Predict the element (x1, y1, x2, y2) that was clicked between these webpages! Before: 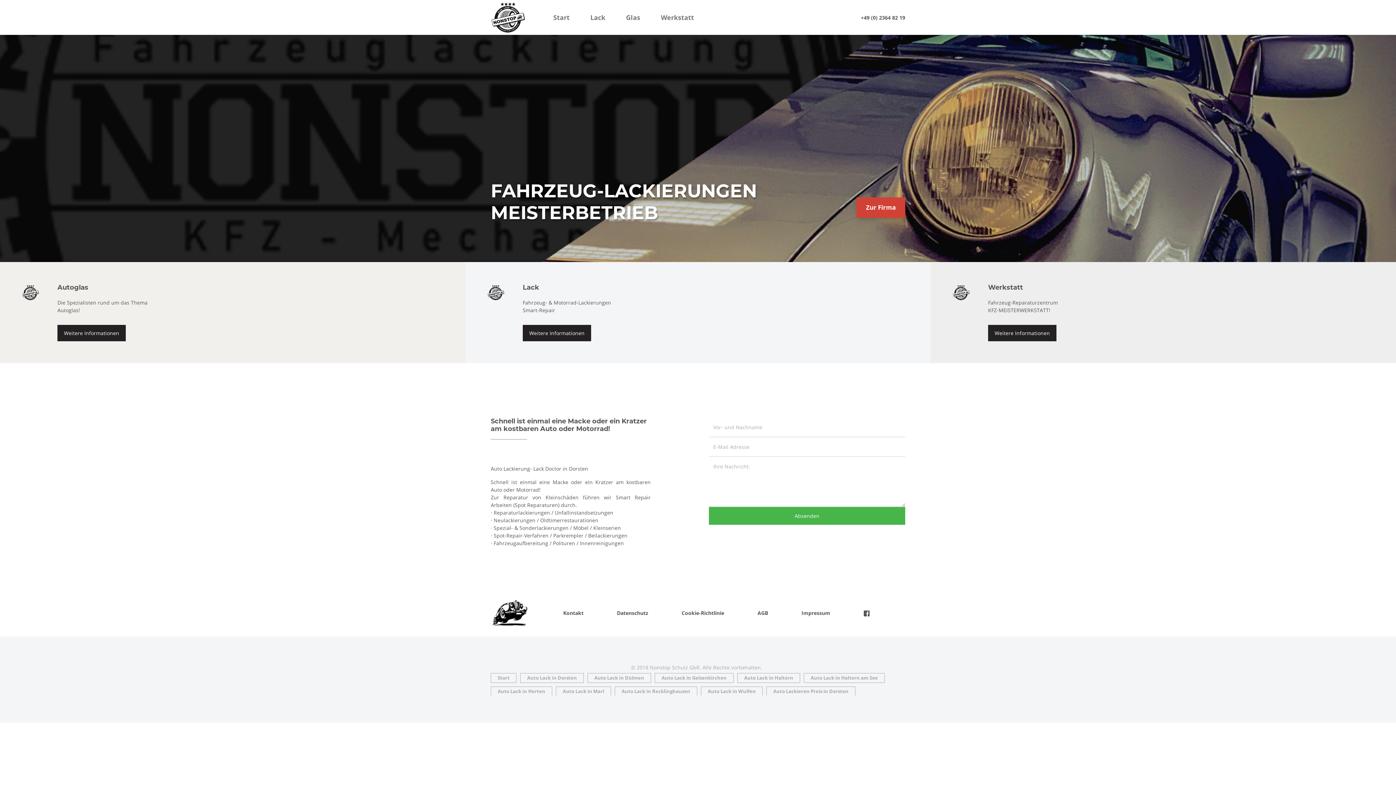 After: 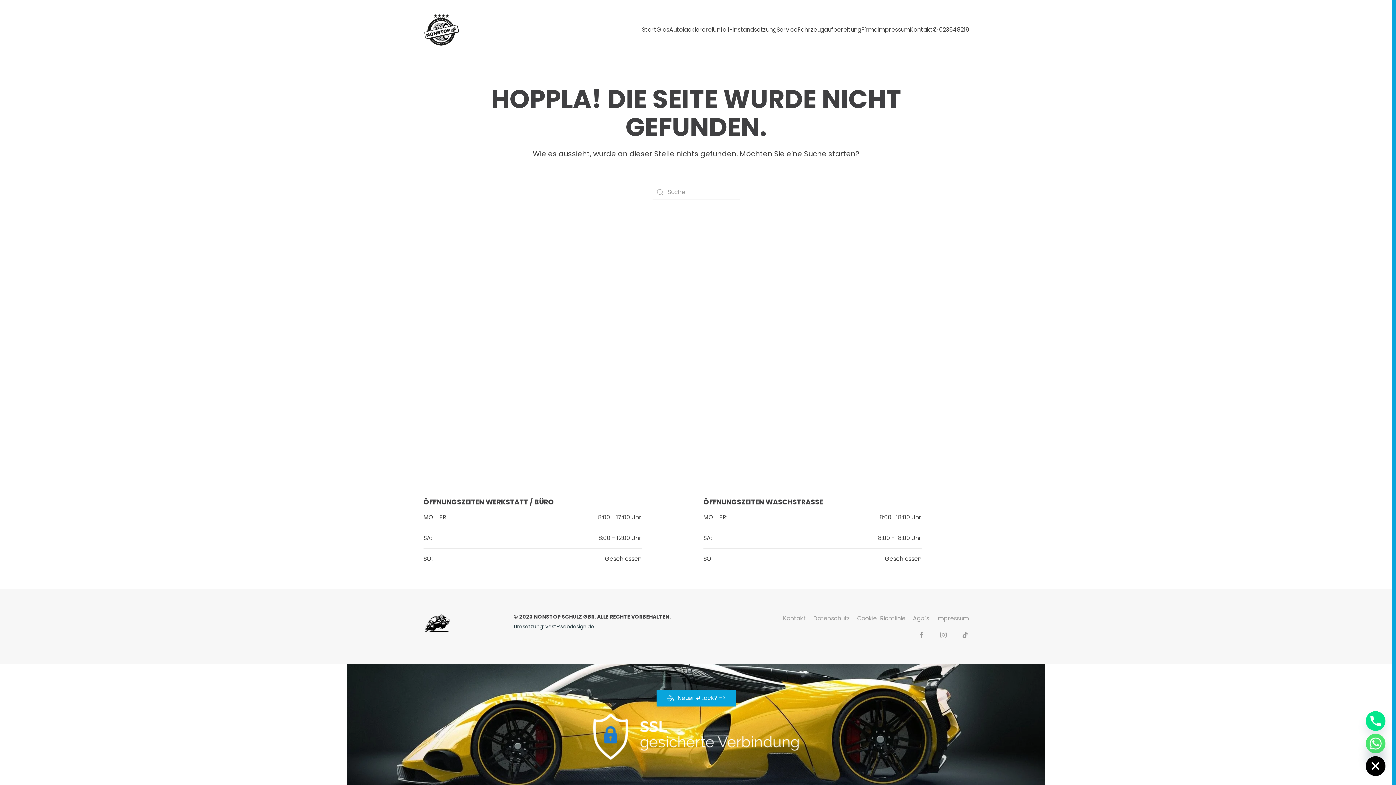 Action: bbox: (988, 325, 1056, 341) label: Weitere Informationen